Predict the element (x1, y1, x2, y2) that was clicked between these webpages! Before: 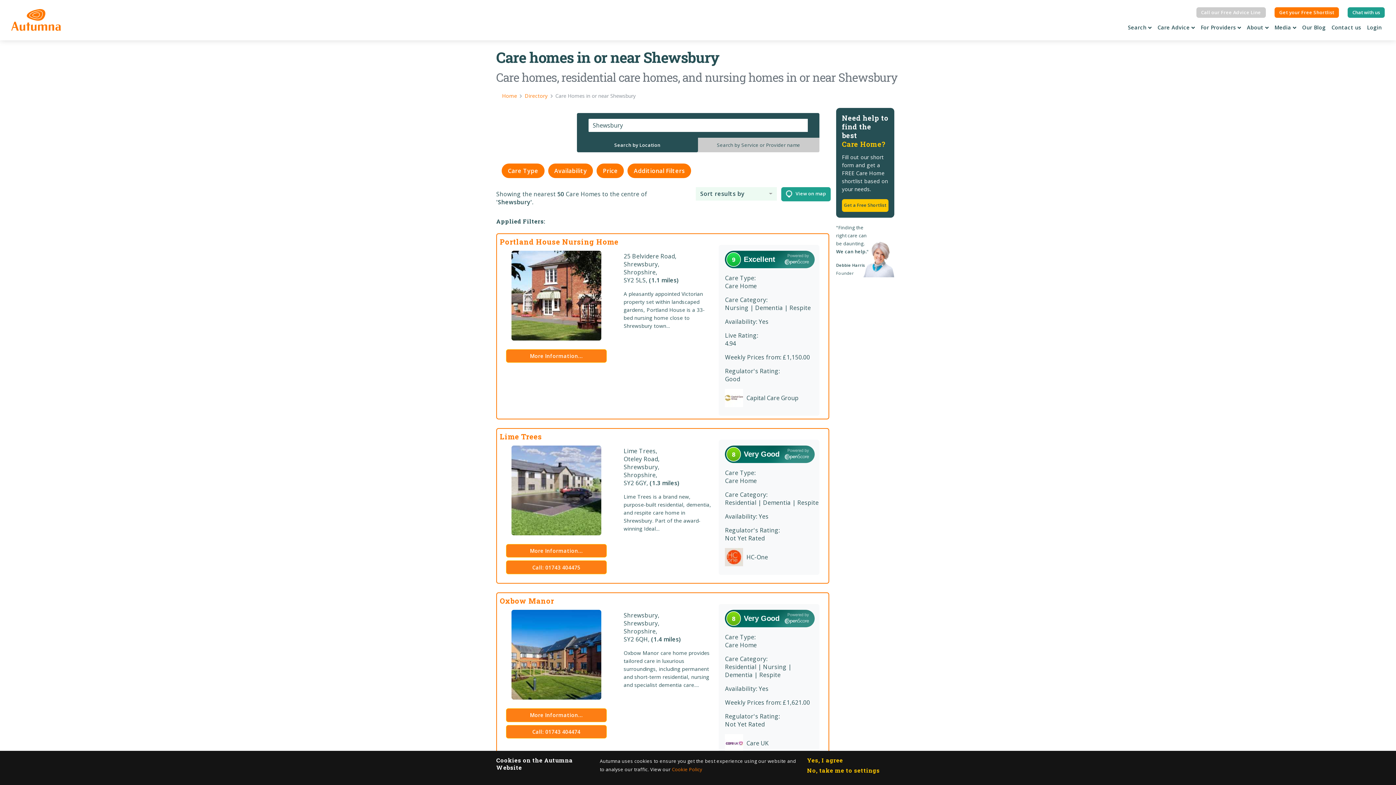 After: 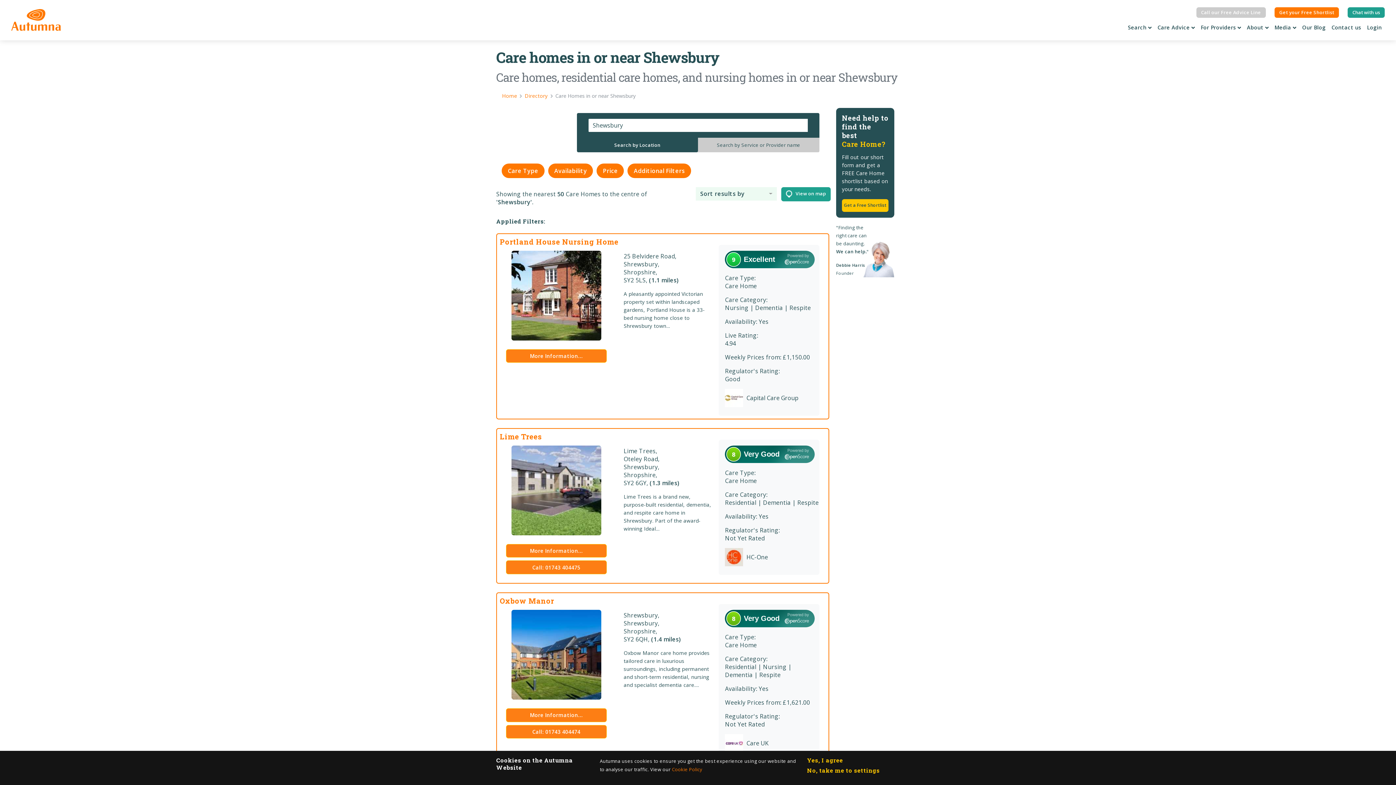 Action: bbox: (506, 560, 606, 574) label: Call: 01743 404475